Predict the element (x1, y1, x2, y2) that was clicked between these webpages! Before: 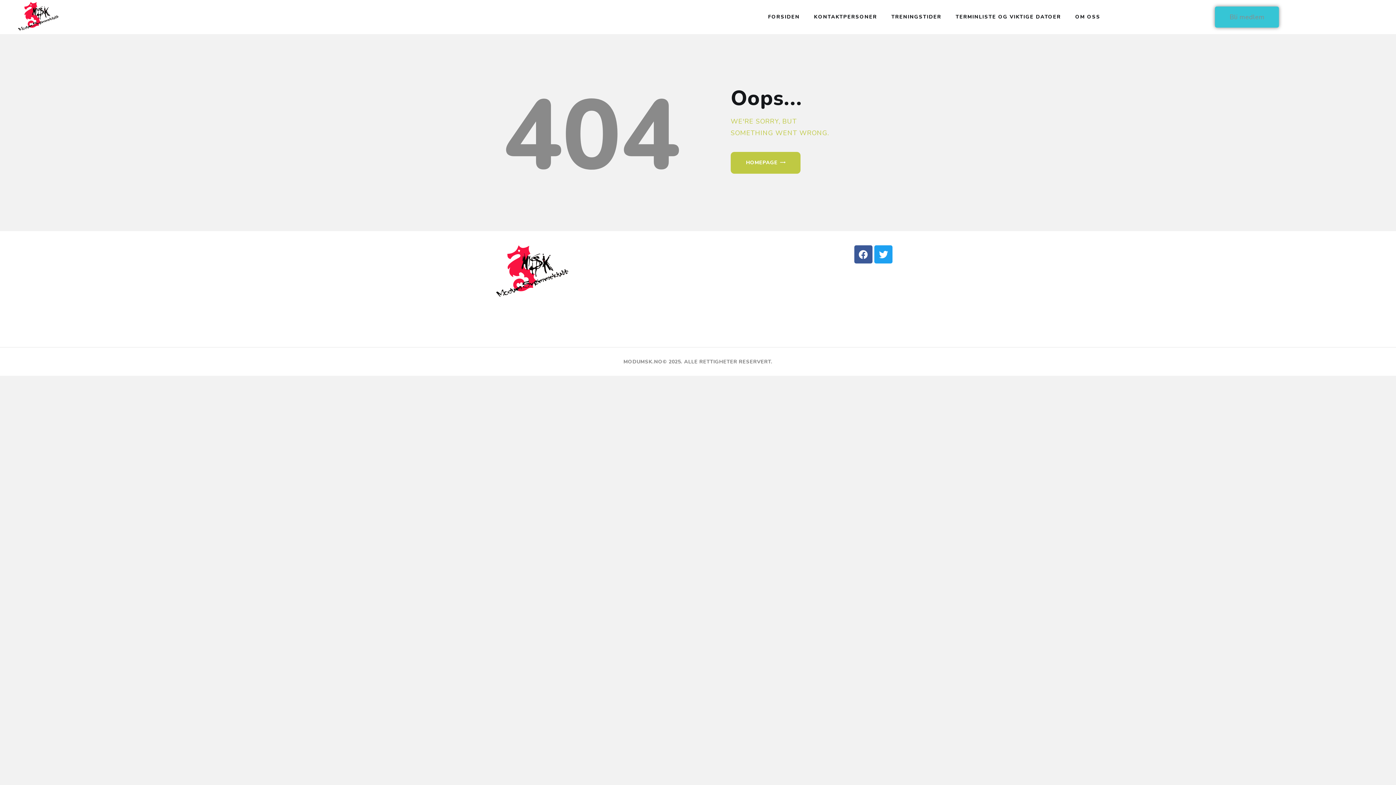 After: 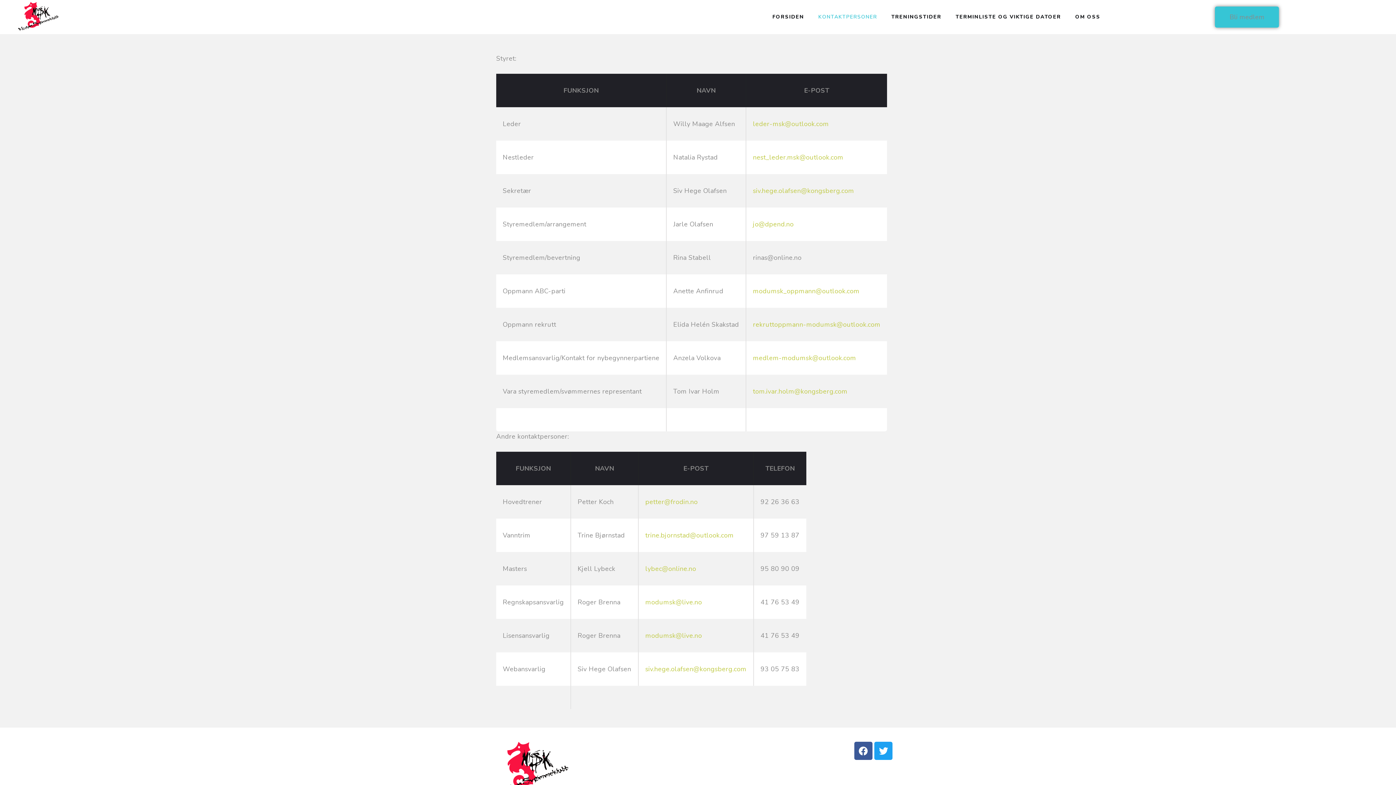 Action: bbox: (807, 9, 884, 25) label: KONTAKTPERSONER